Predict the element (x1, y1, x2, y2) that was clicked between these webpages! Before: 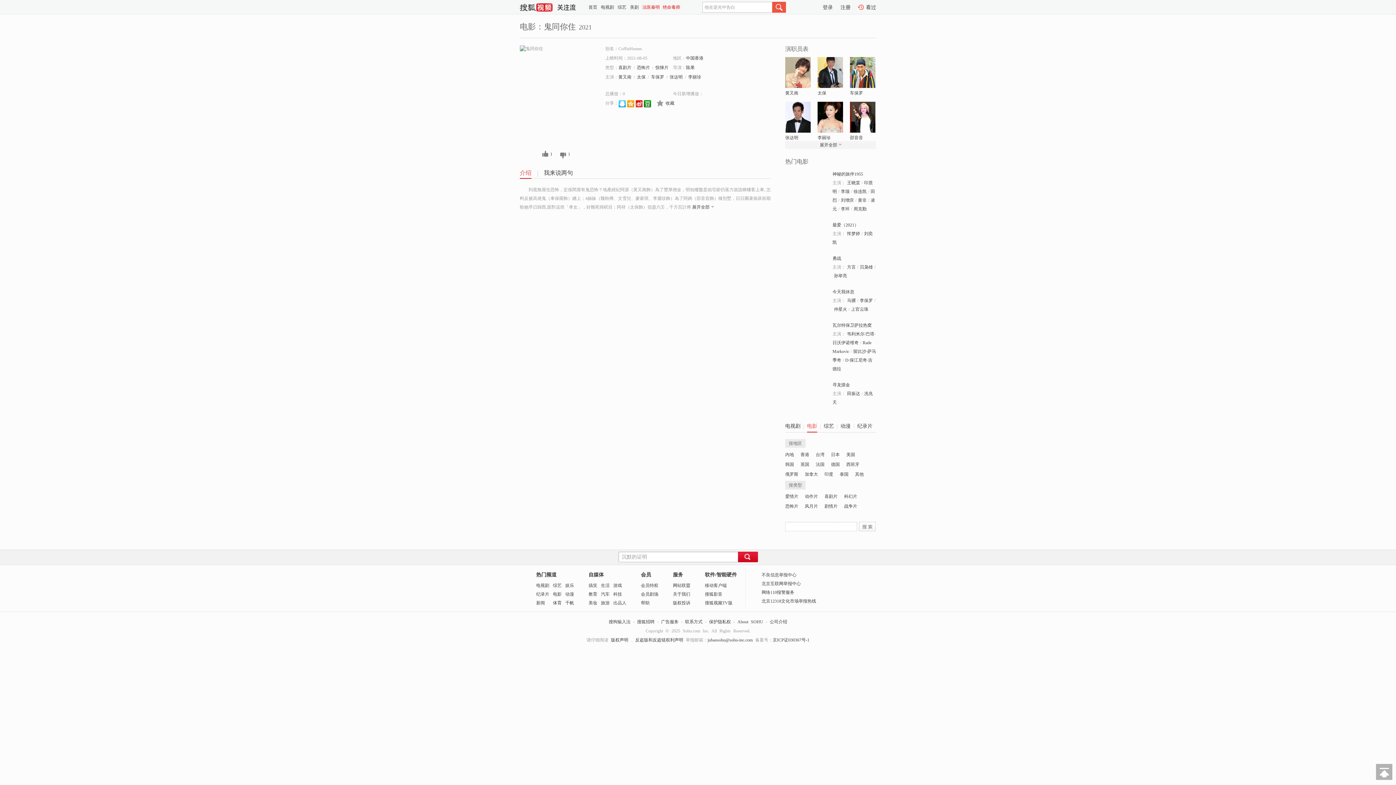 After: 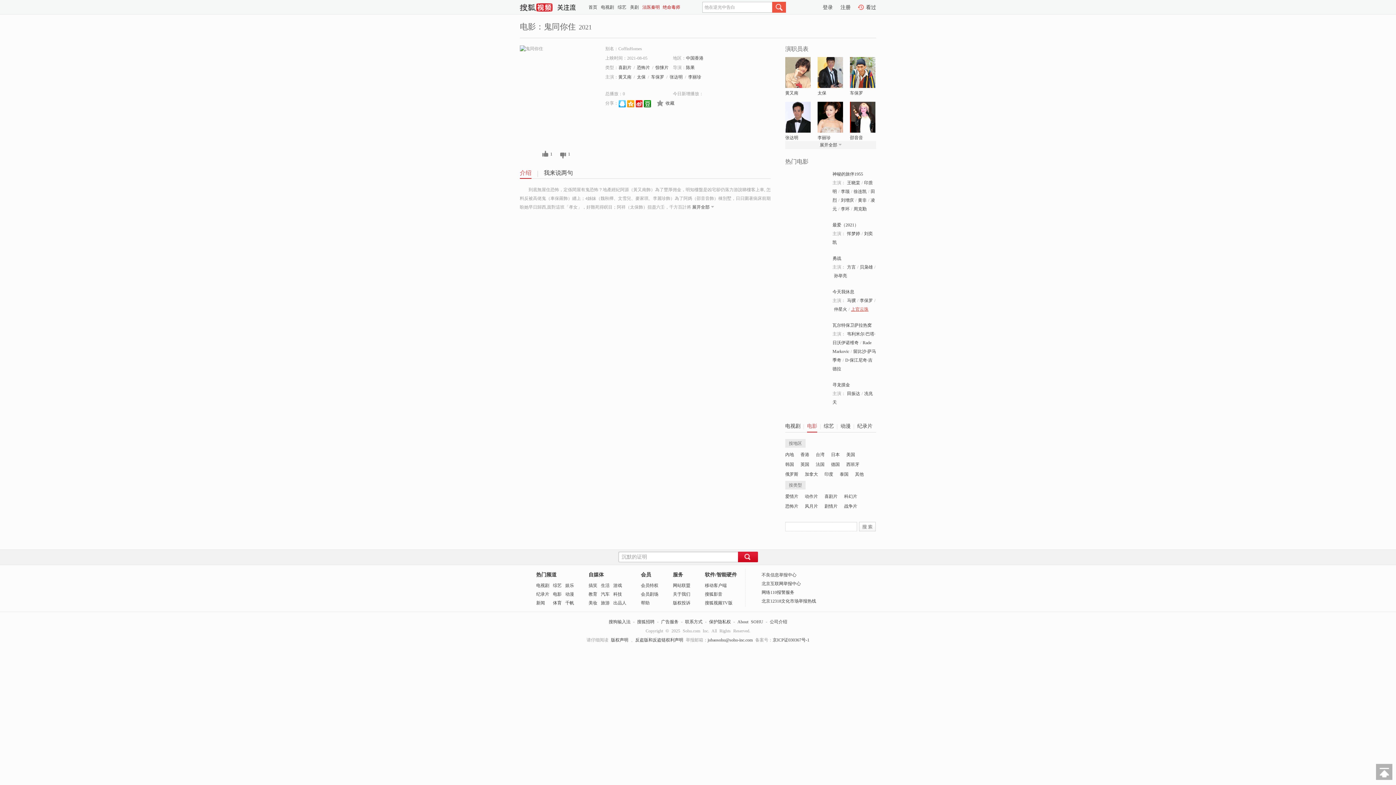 Action: bbox: (851, 306, 868, 312) label: 上官云珠